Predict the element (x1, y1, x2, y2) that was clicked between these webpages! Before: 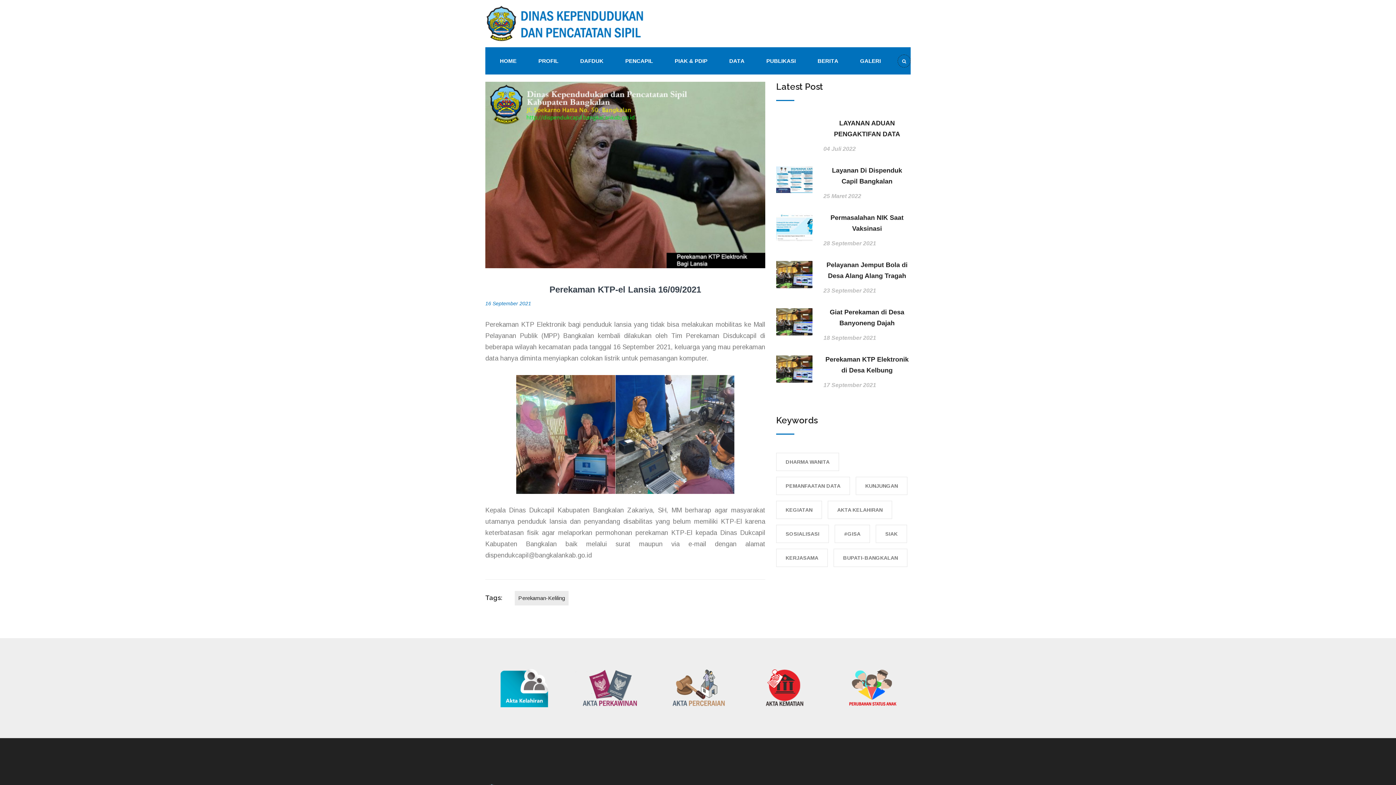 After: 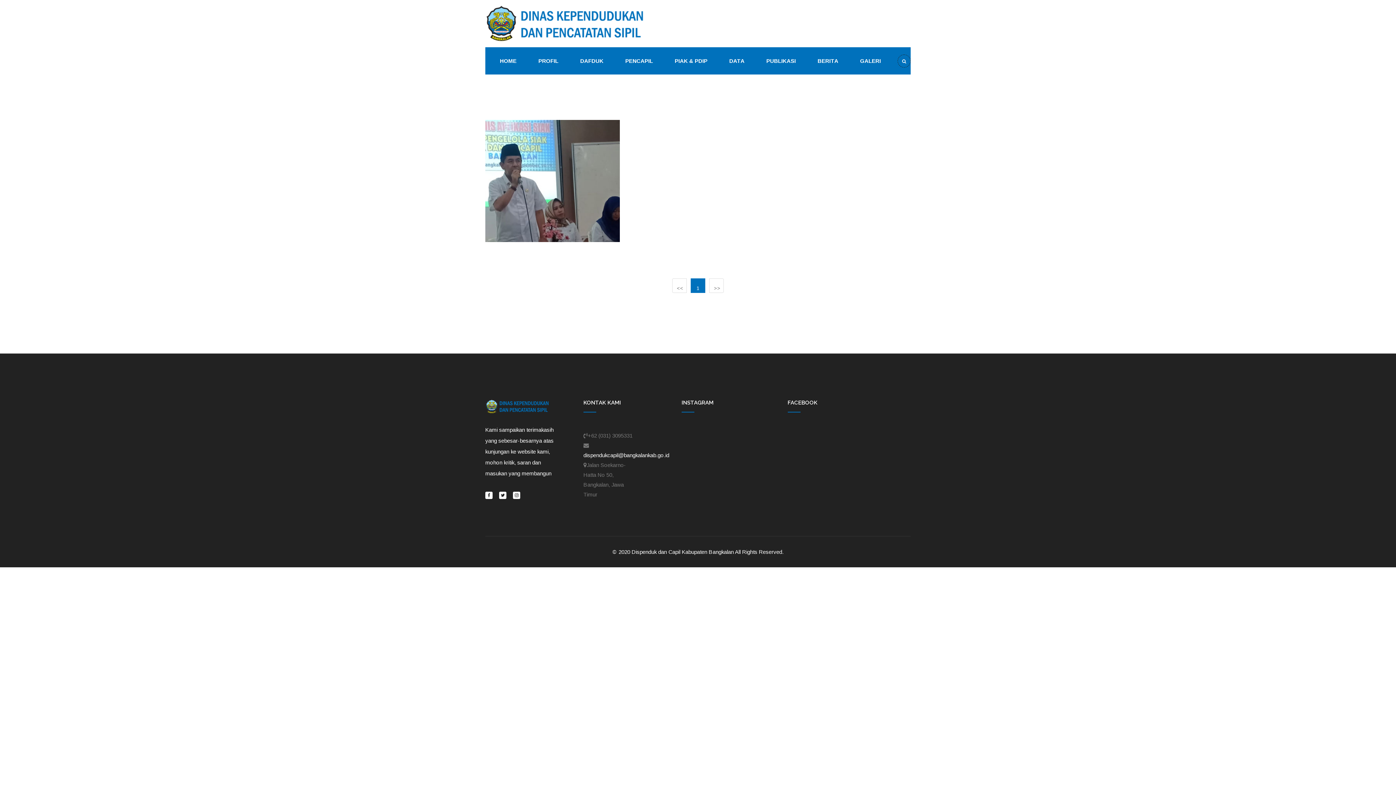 Action: bbox: (860, 47, 881, 74) label: GALERI